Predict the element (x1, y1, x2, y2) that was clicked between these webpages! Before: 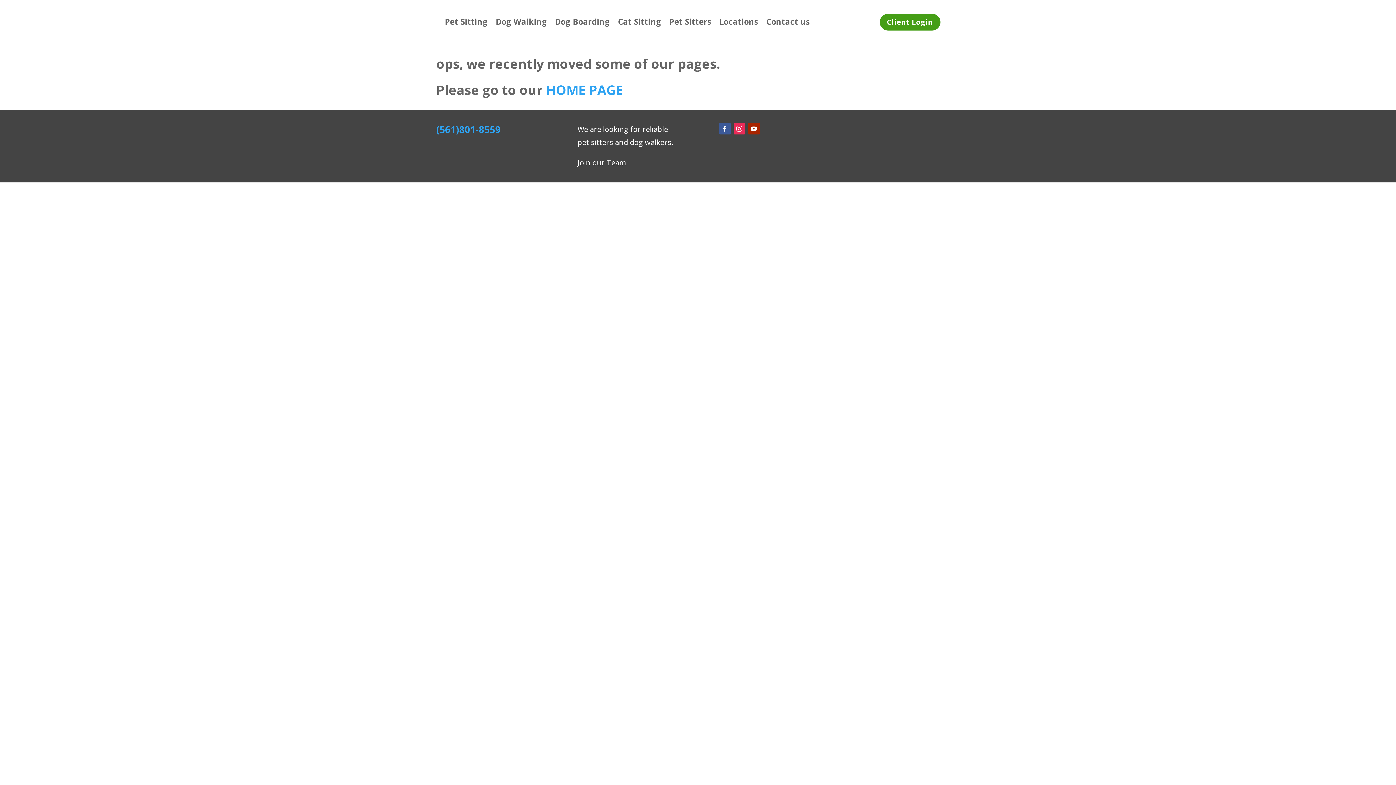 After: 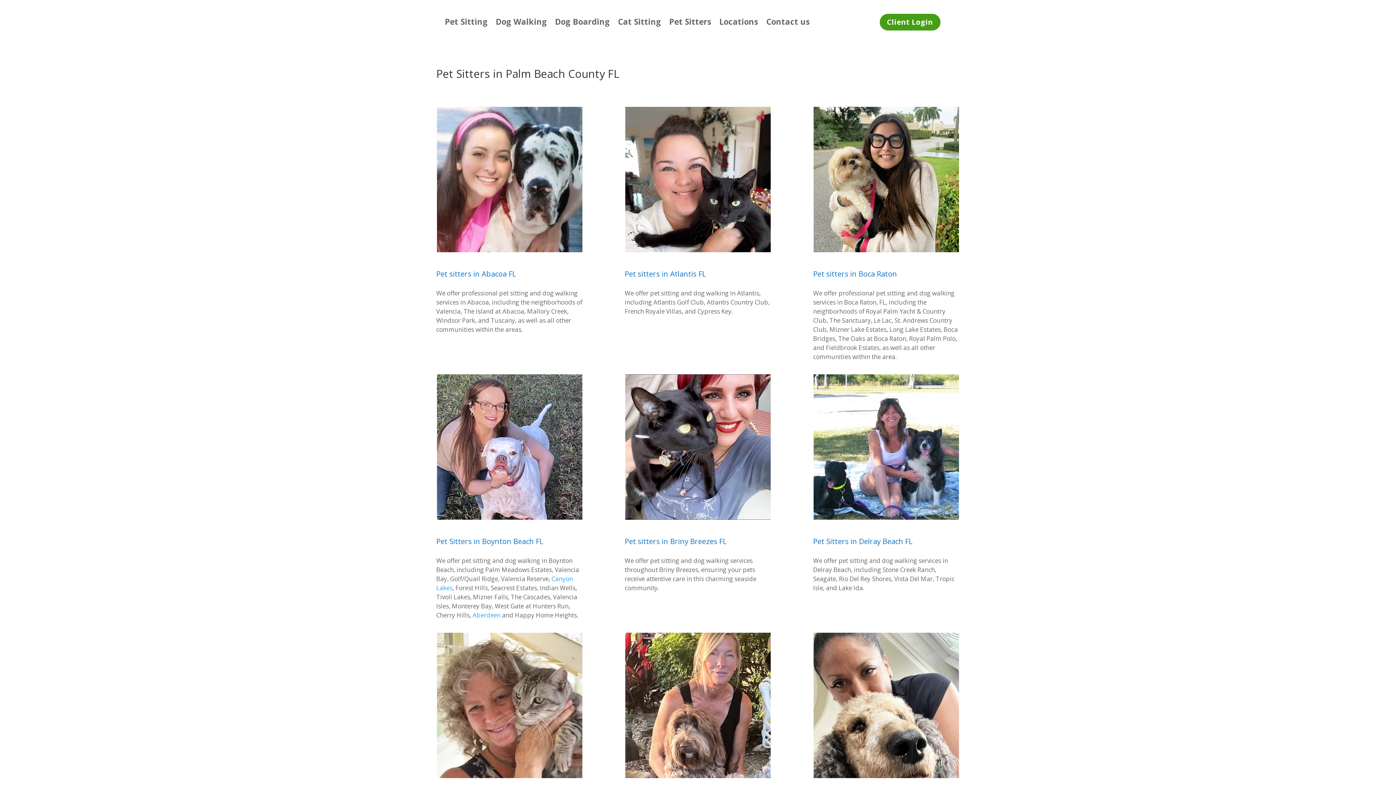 Action: bbox: (669, 16, 711, 29) label: Pet Sitters